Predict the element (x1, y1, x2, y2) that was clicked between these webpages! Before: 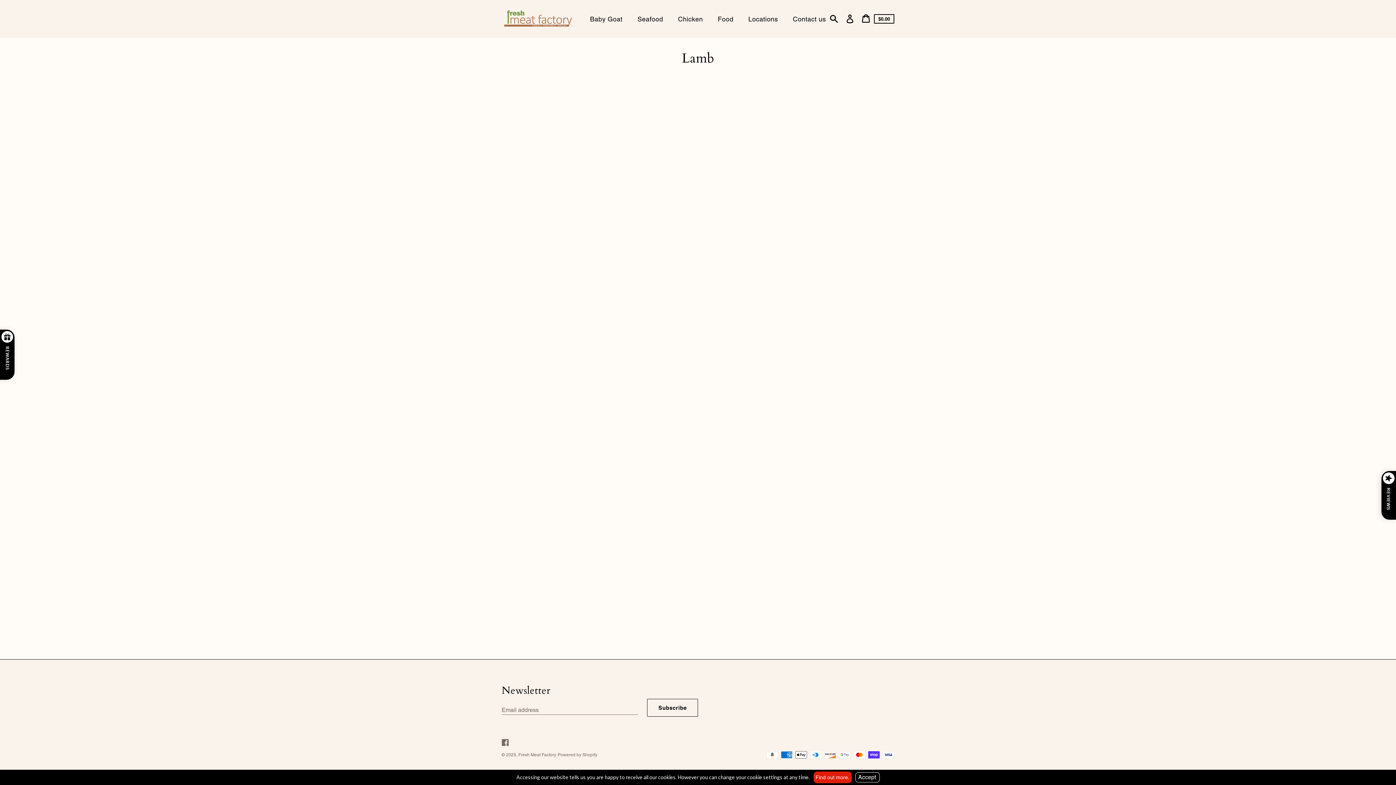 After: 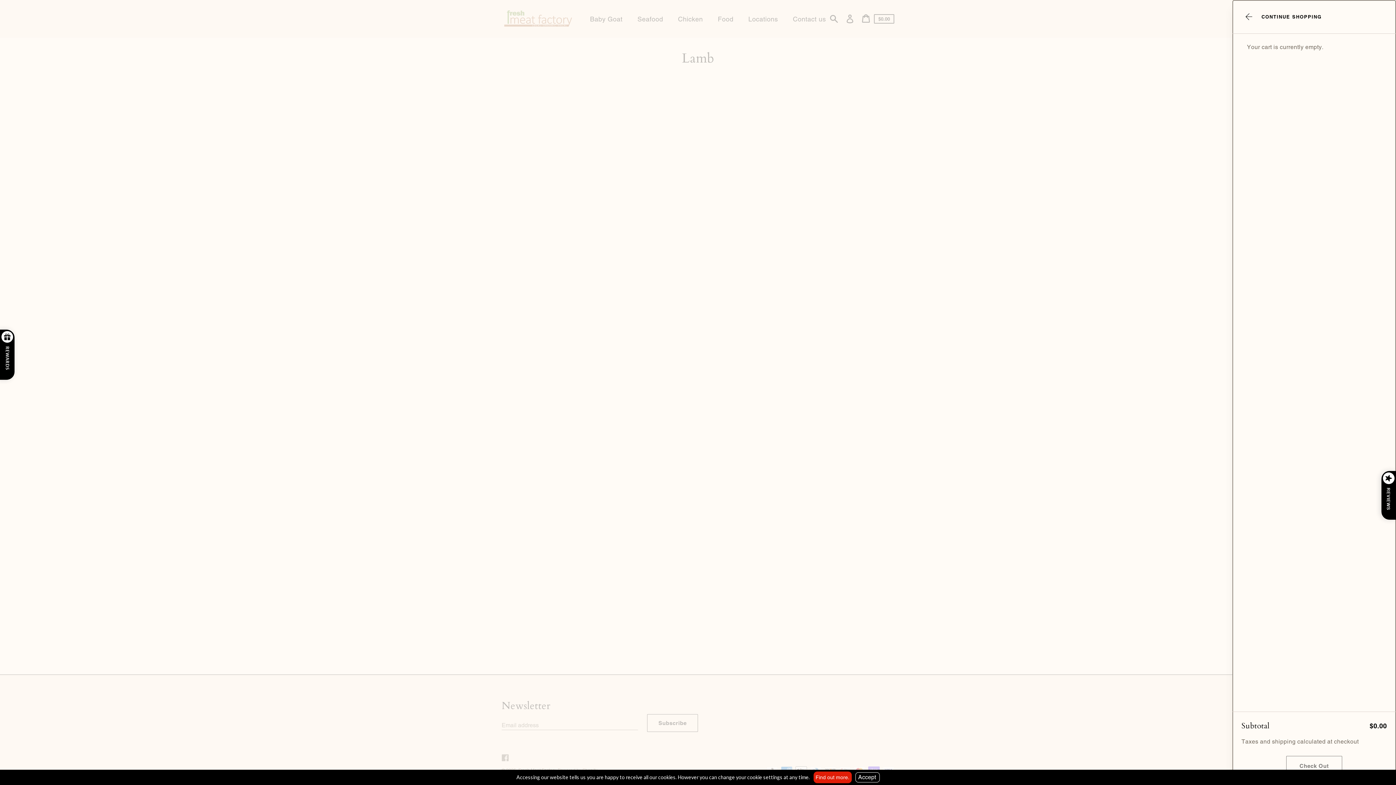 Action: label: Cart
Cart price
$0.00 bbox: (858, 10, 898, 27)